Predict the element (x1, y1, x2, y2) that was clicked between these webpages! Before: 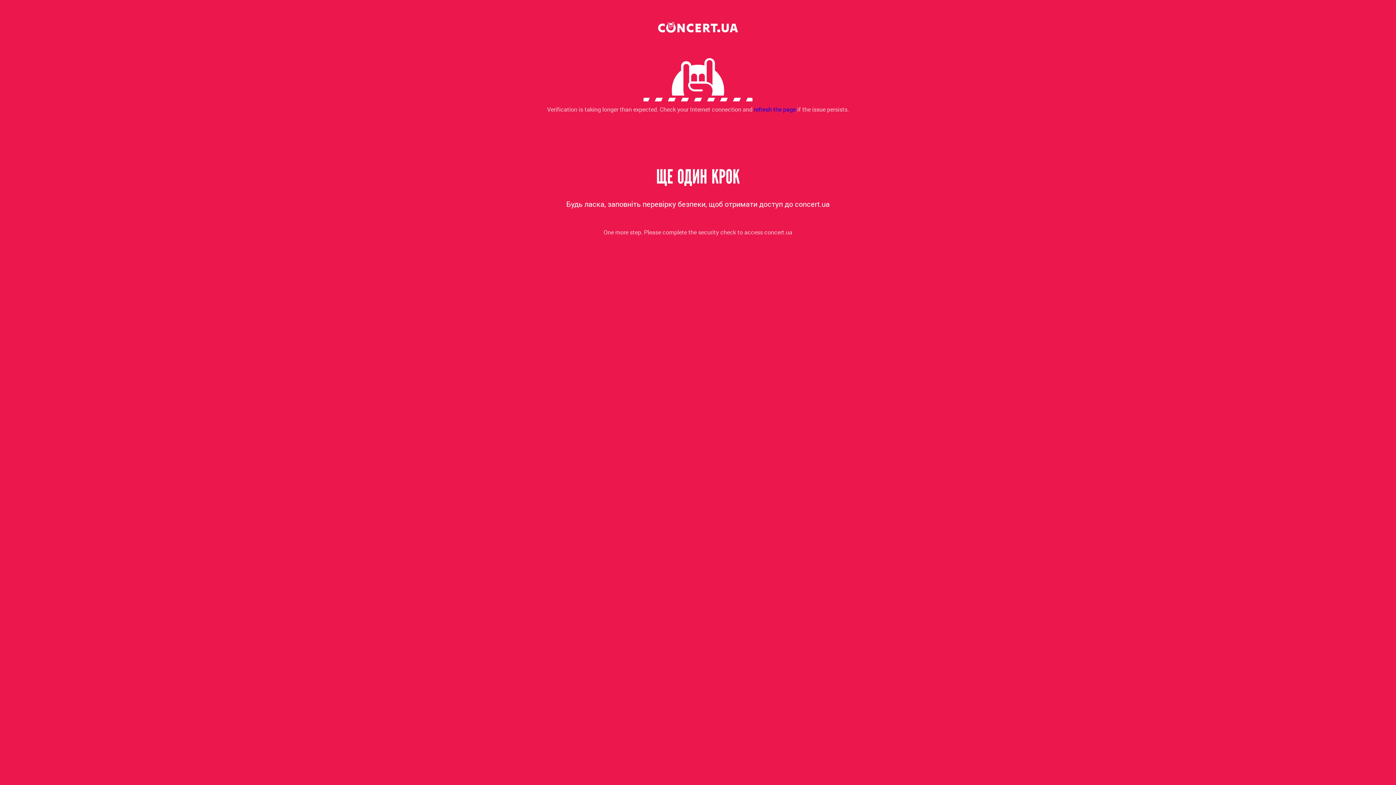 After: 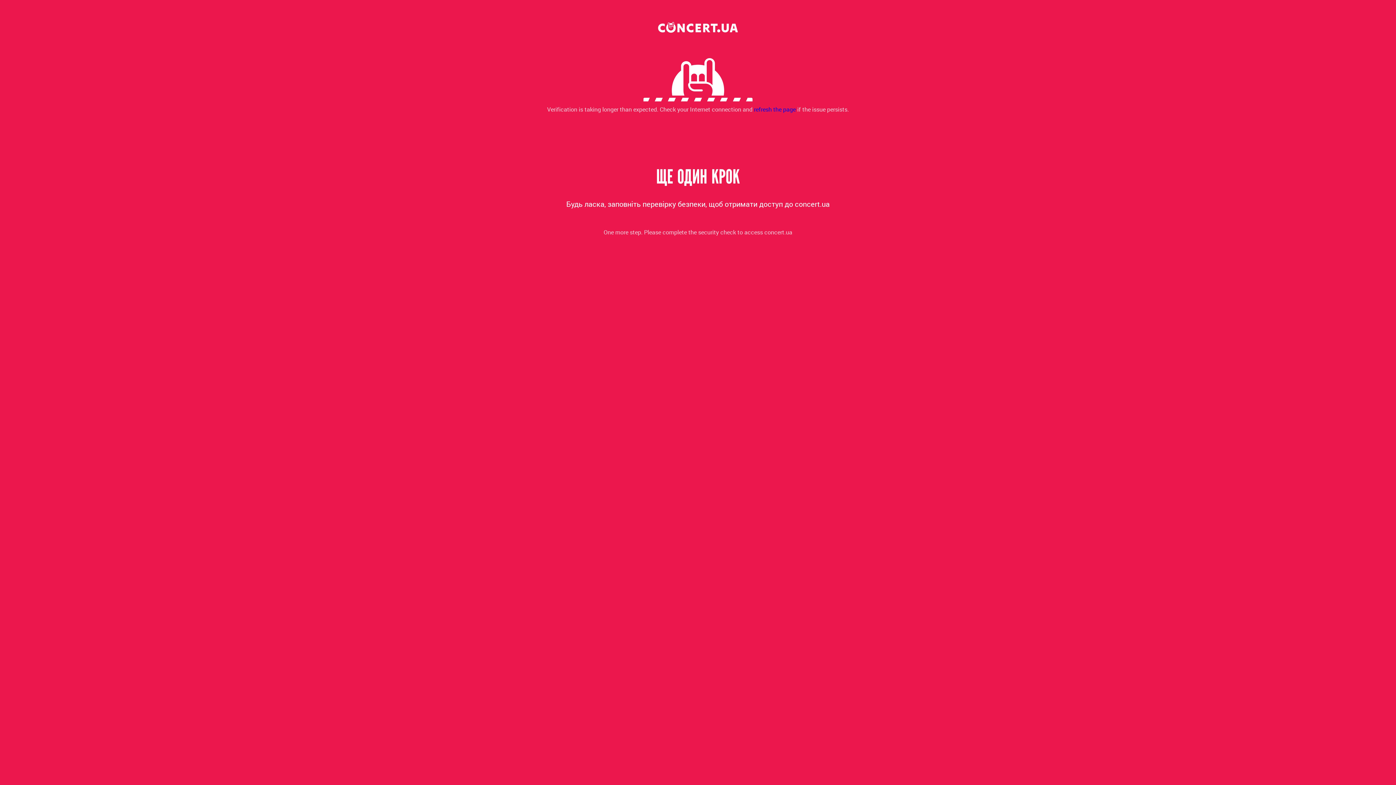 Action: label: refresh the page bbox: (754, 105, 796, 113)